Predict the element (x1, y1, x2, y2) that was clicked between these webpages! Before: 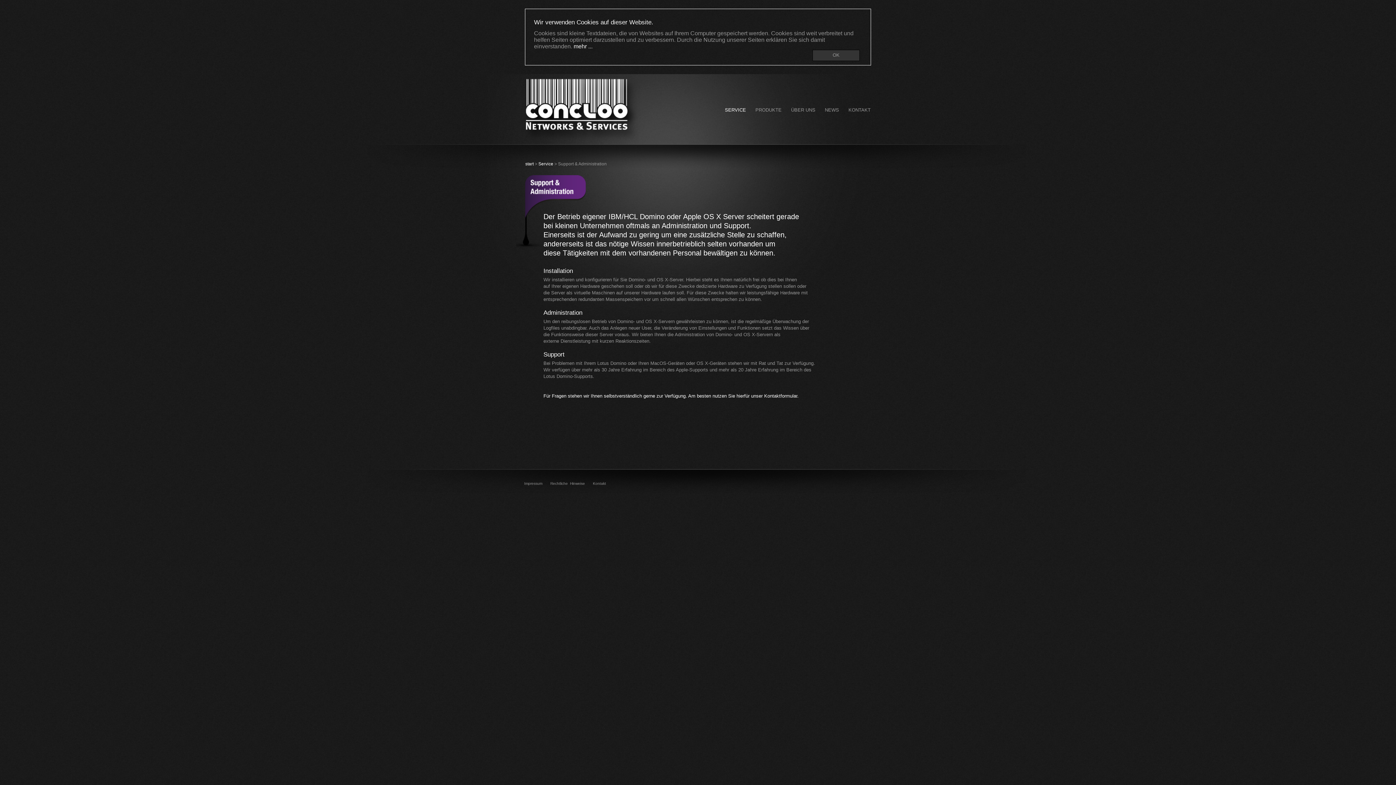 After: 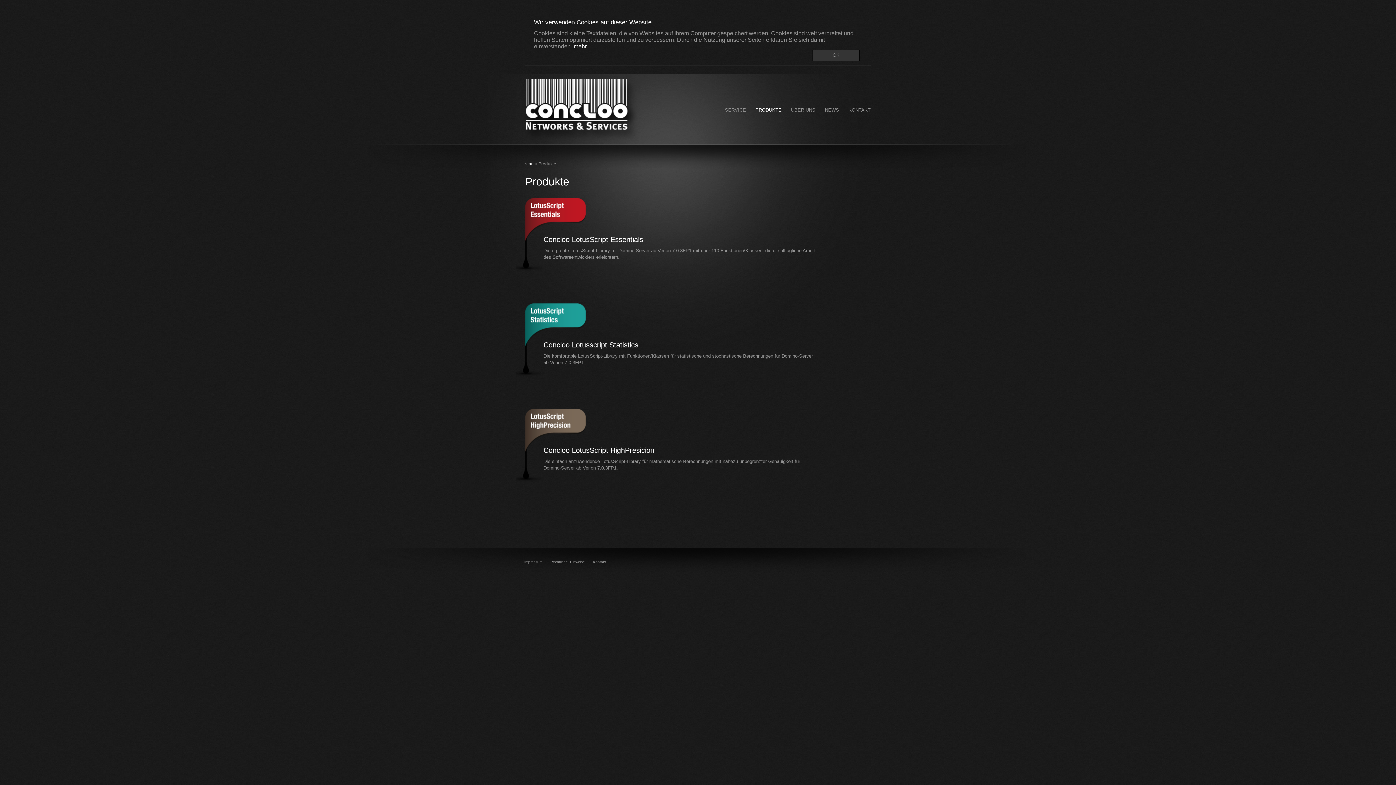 Action: label: PRODUKTE bbox: (755, 107, 781, 112)